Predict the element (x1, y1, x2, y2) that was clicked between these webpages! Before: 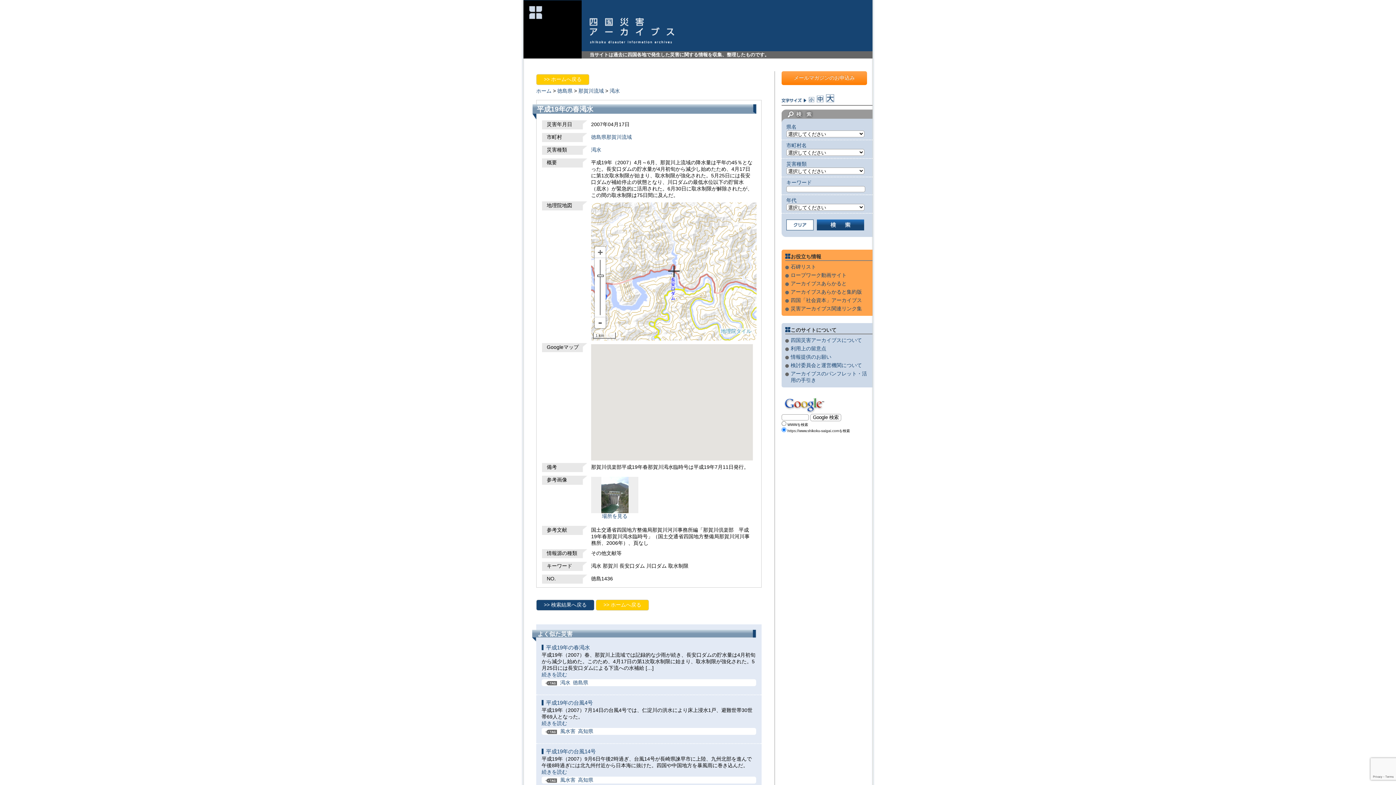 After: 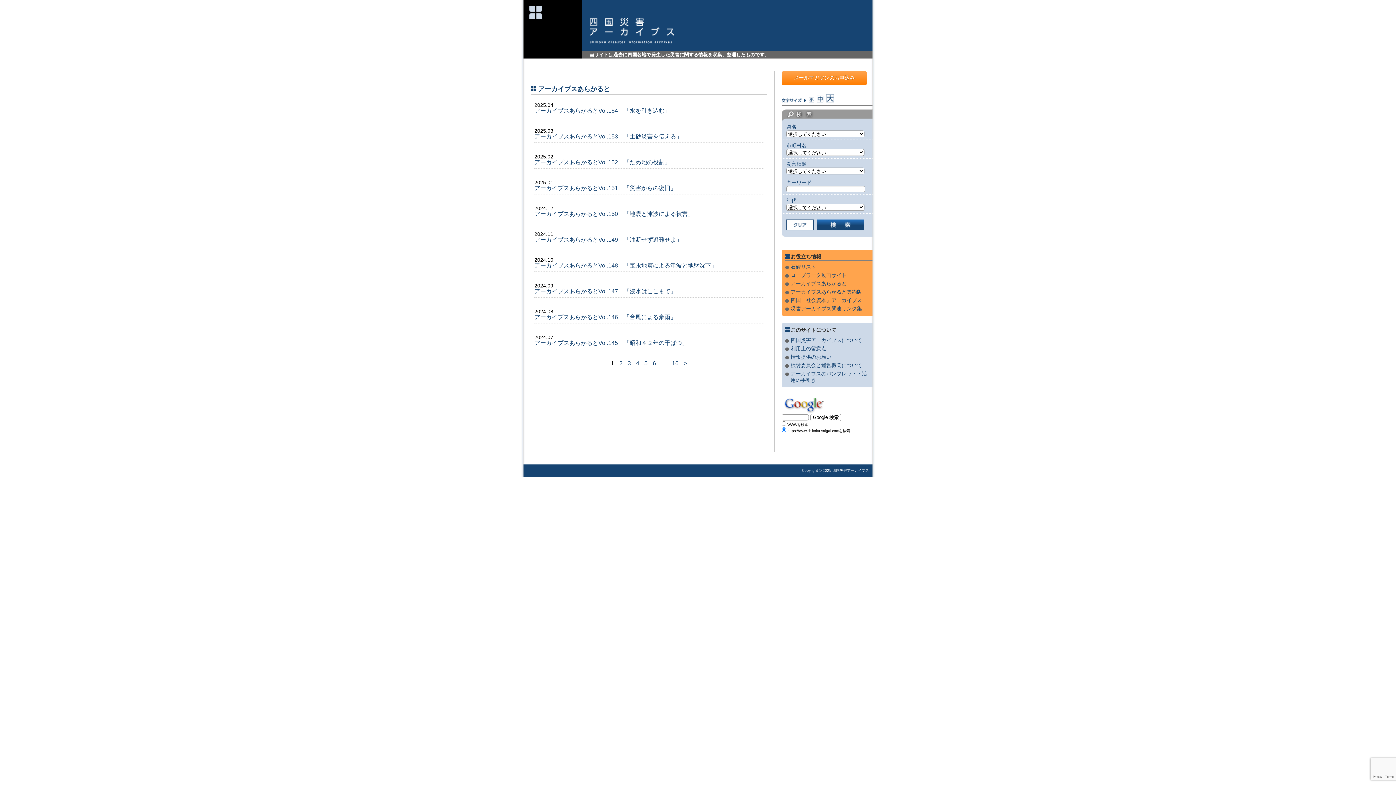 Action: bbox: (790, 280, 846, 286) label: アーカイブスあらかると